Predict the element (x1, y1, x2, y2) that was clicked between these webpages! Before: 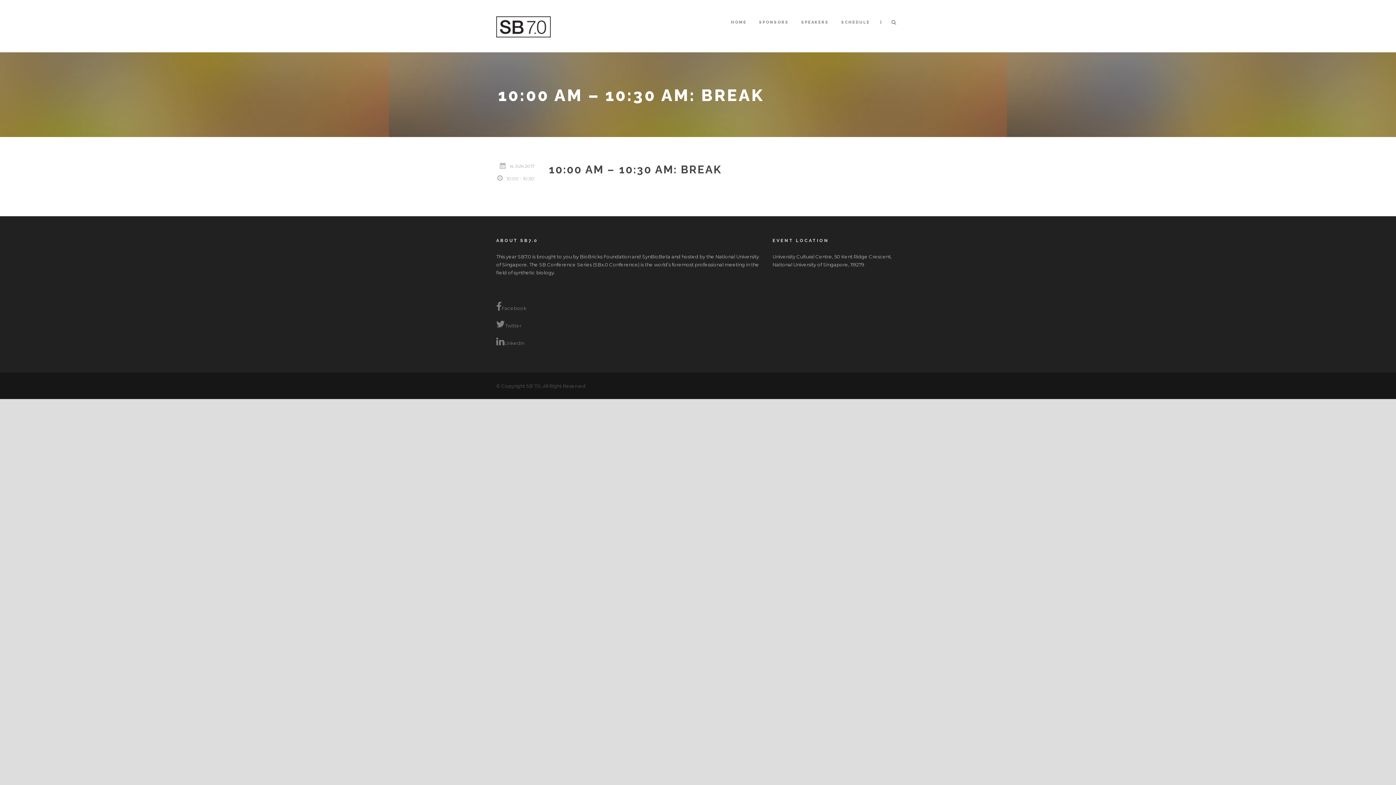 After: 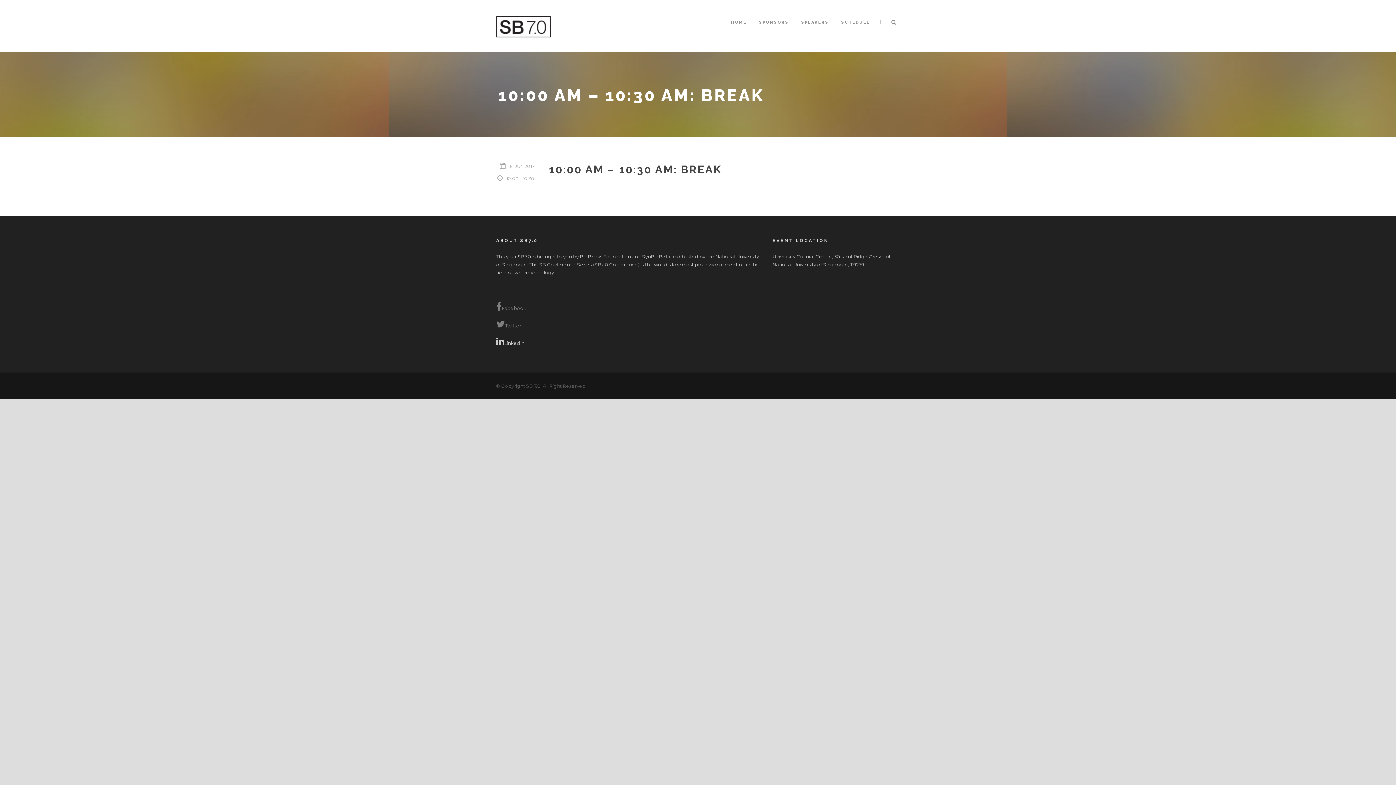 Action: label: LinkedIn bbox: (496, 337, 761, 347)